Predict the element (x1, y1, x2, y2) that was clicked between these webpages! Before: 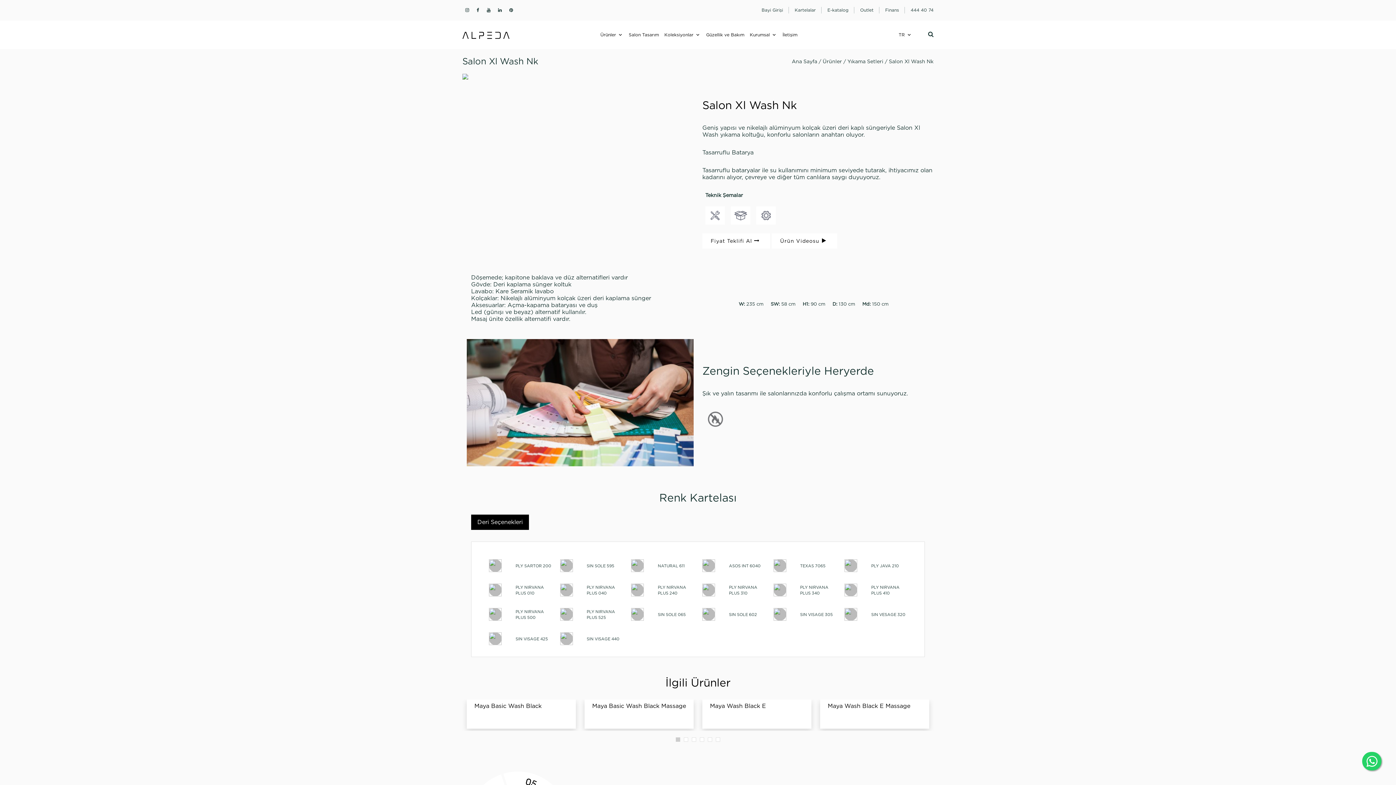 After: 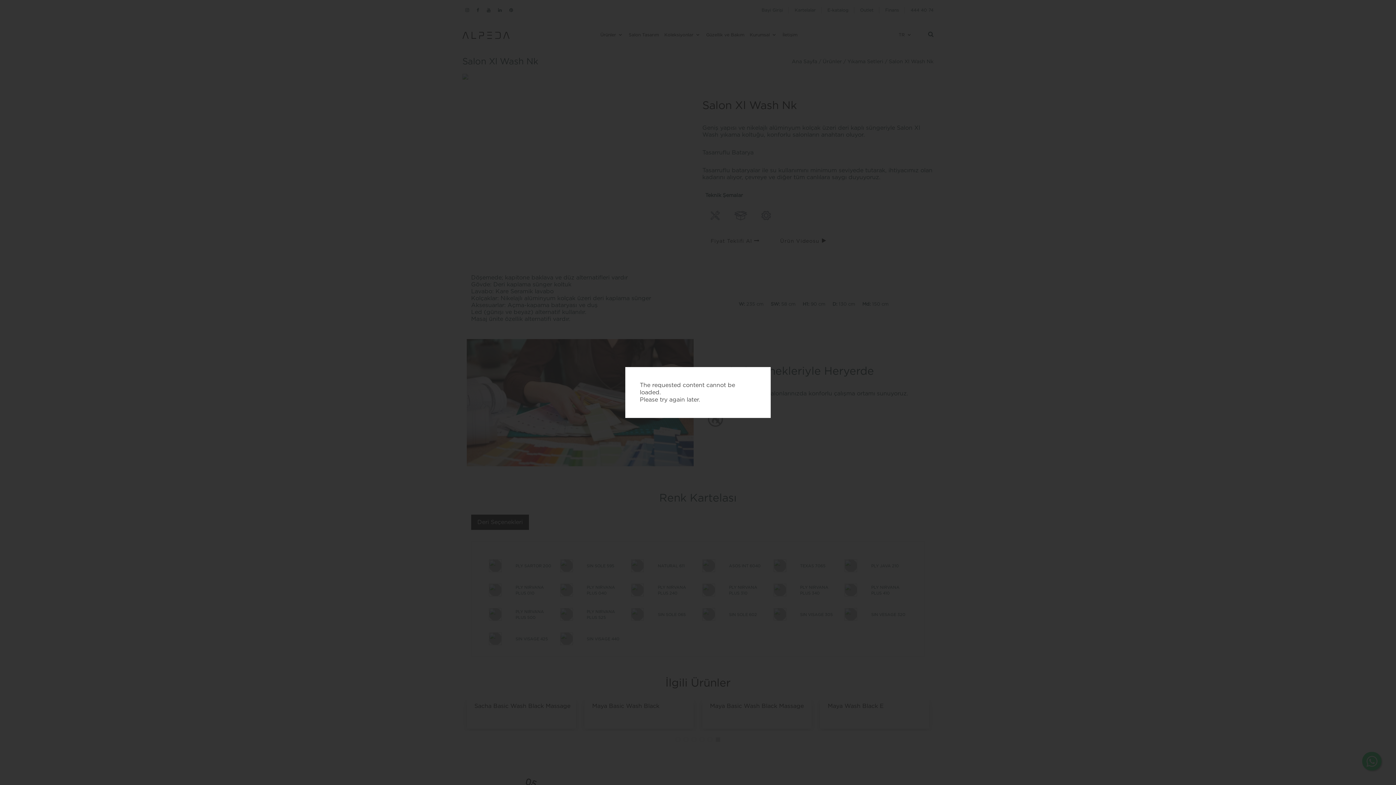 Action: bbox: (773, 608, 794, 621)